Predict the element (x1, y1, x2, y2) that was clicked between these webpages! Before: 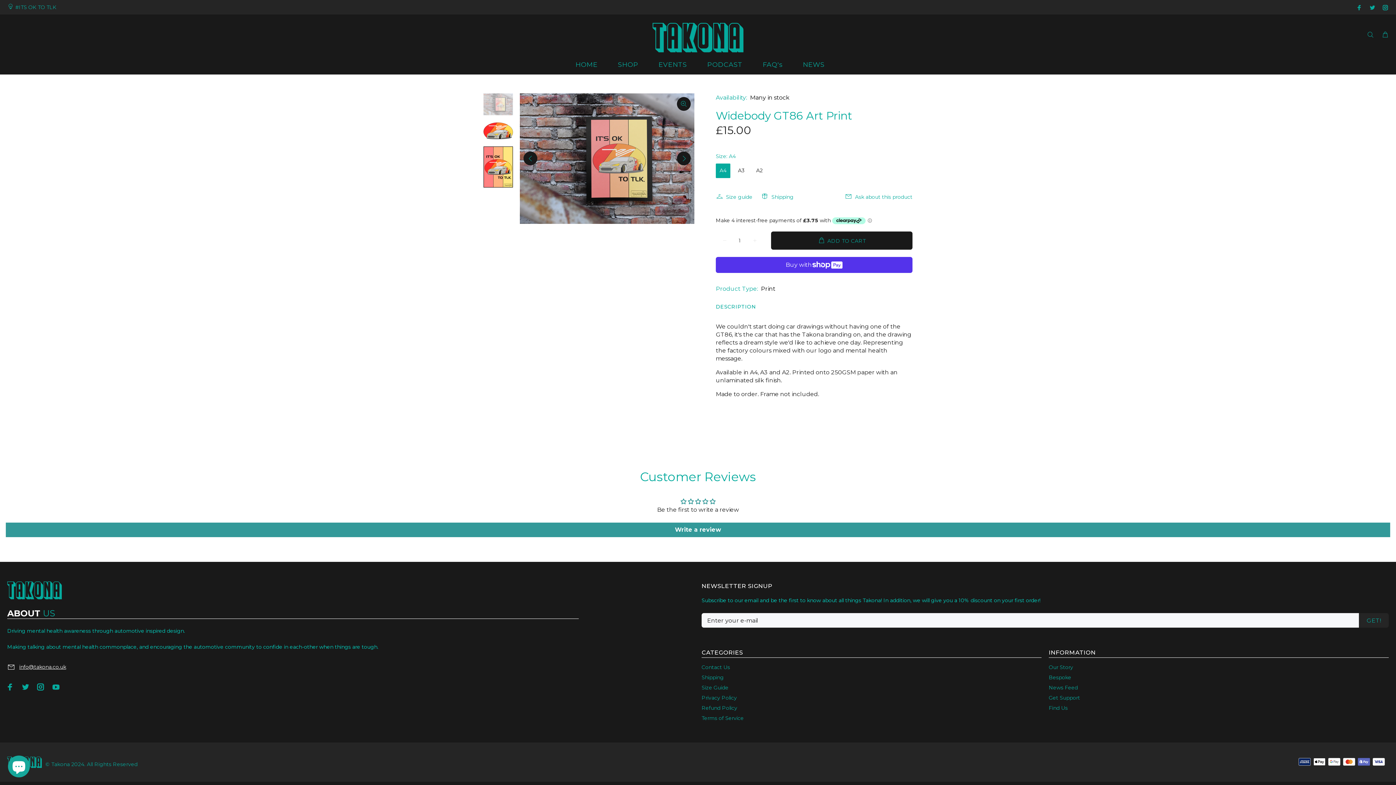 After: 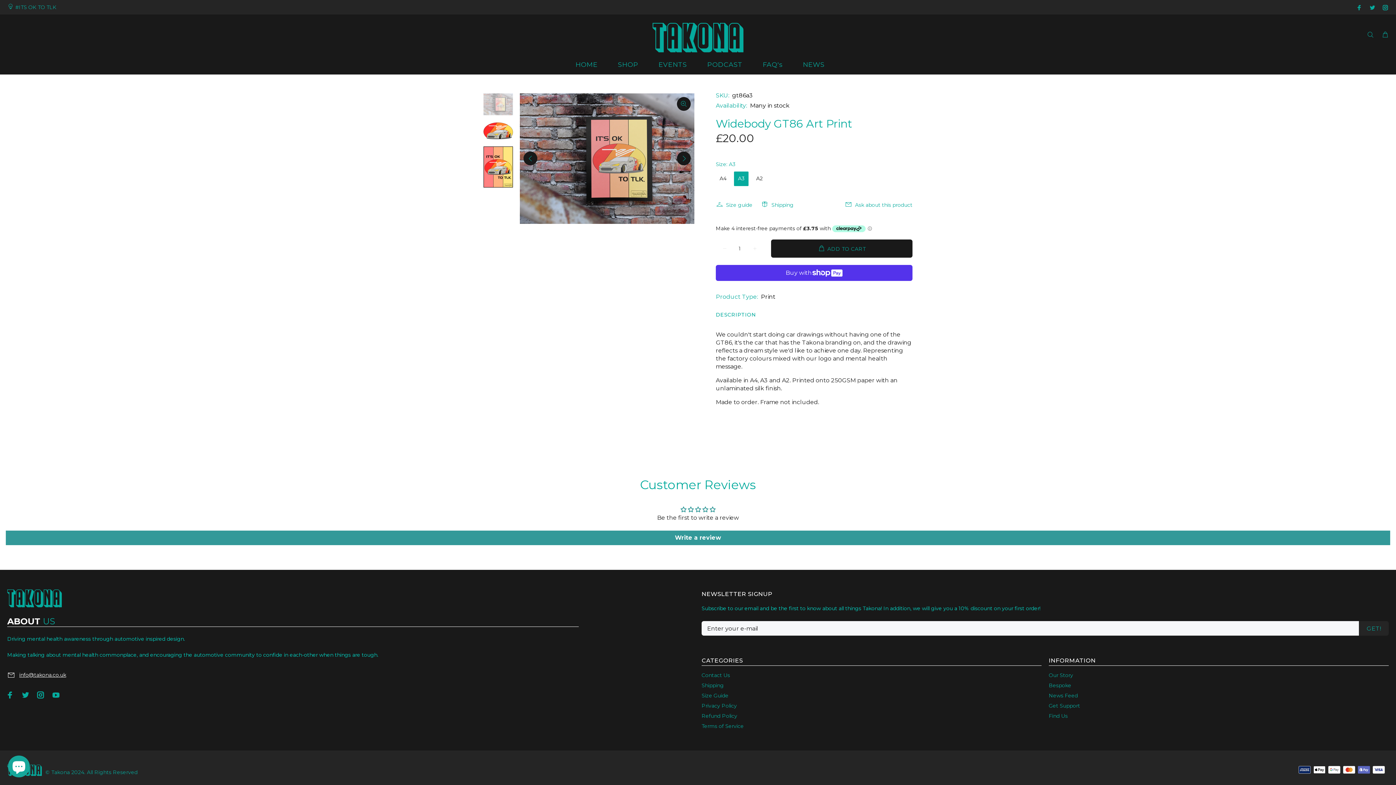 Action: label: A3 bbox: (734, 163, 748, 178)